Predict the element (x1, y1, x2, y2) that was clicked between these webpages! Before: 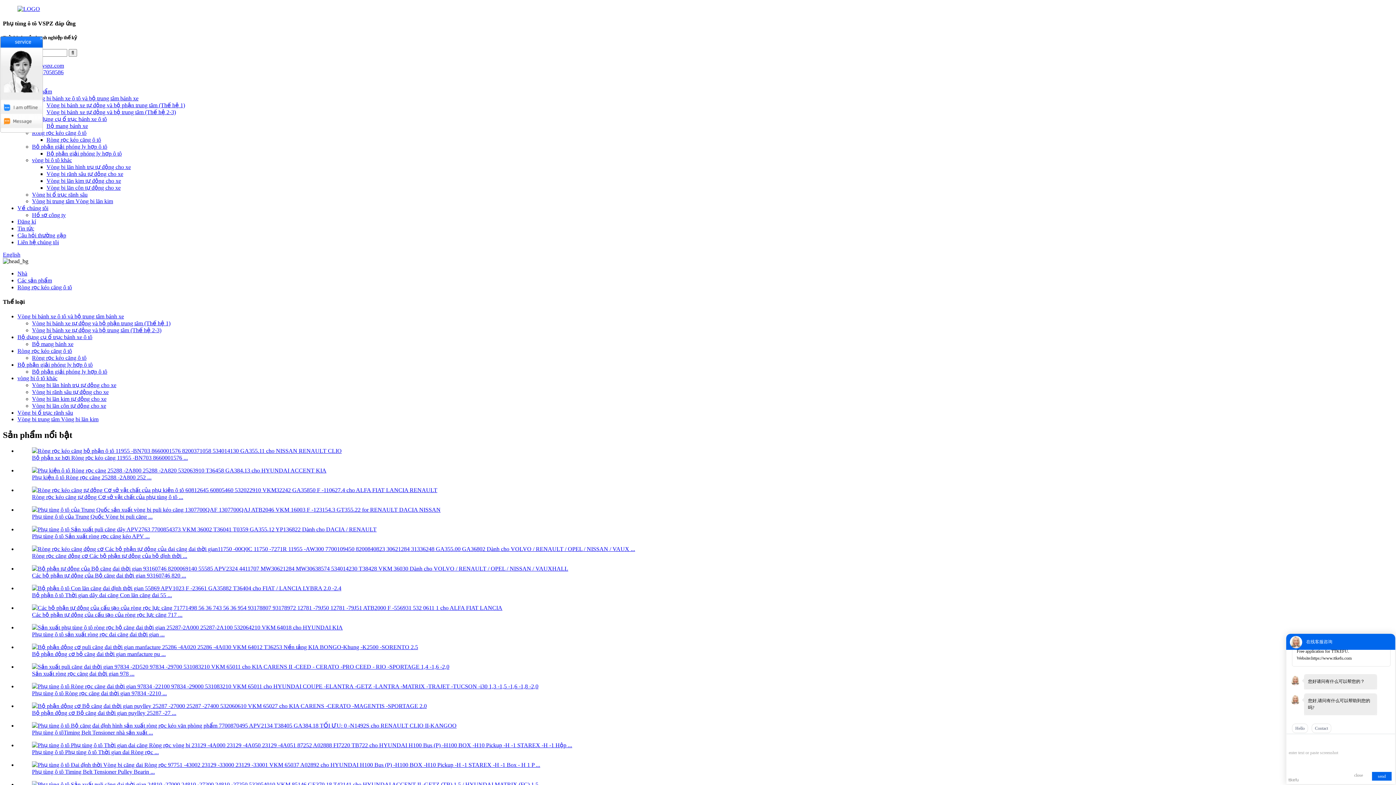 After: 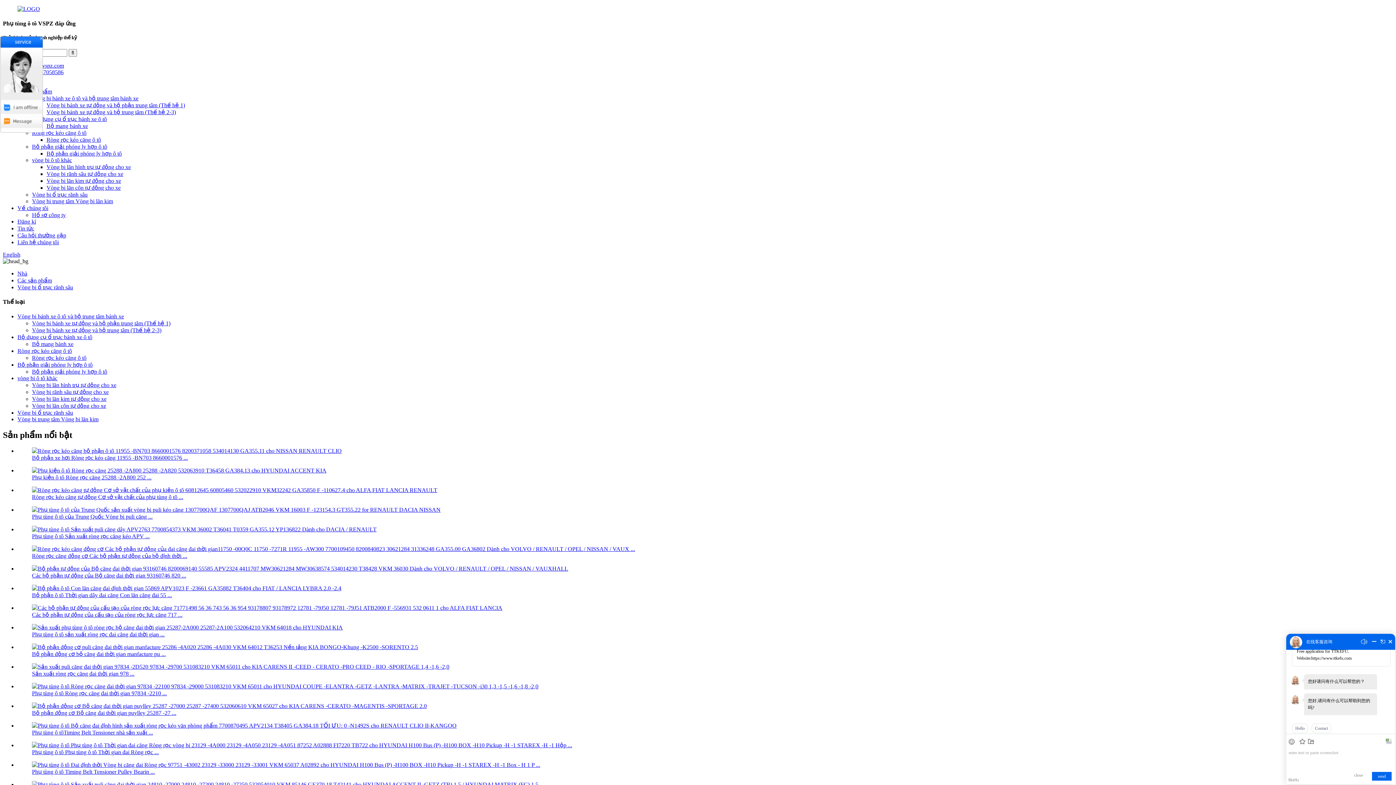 Action: label: Vòng bi ổ trục rãnh sâu bbox: (17, 409, 73, 416)